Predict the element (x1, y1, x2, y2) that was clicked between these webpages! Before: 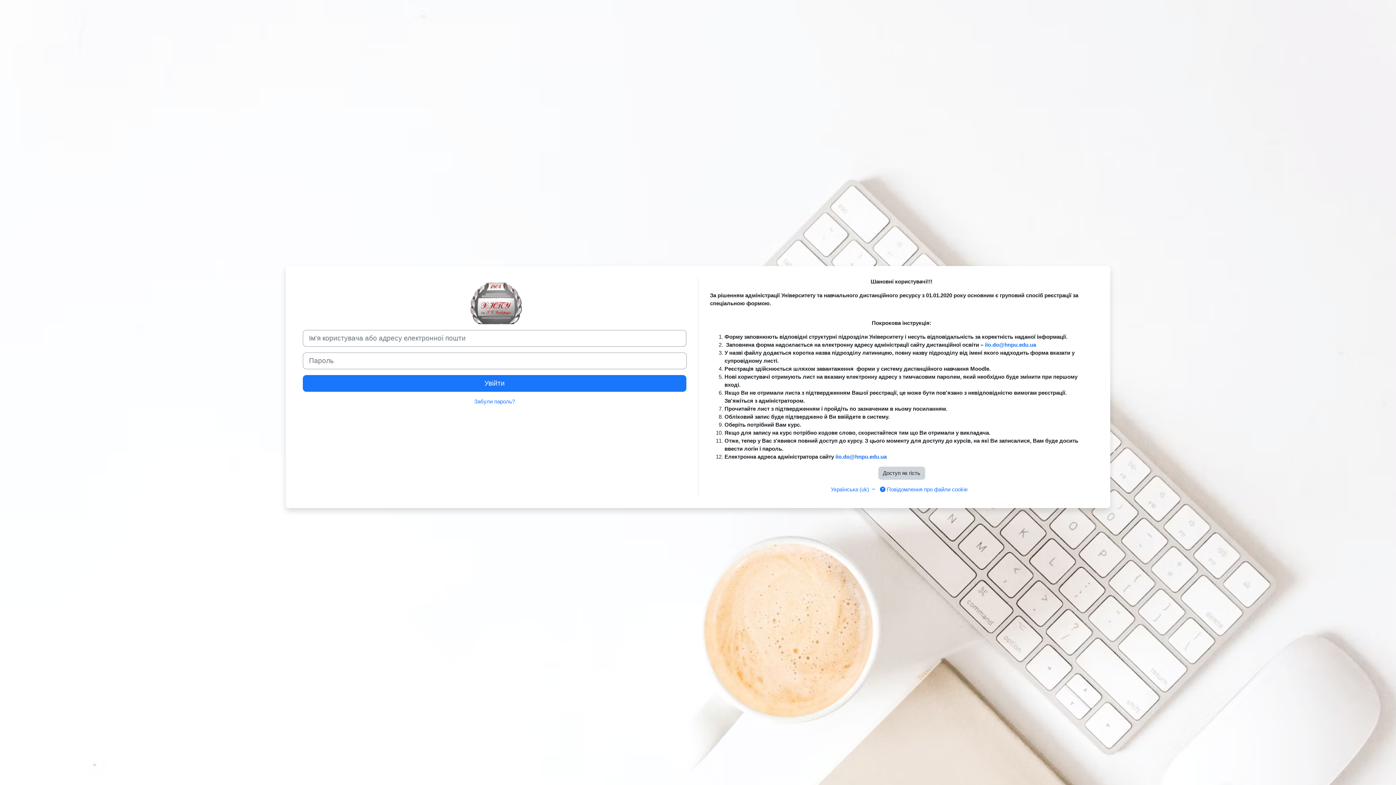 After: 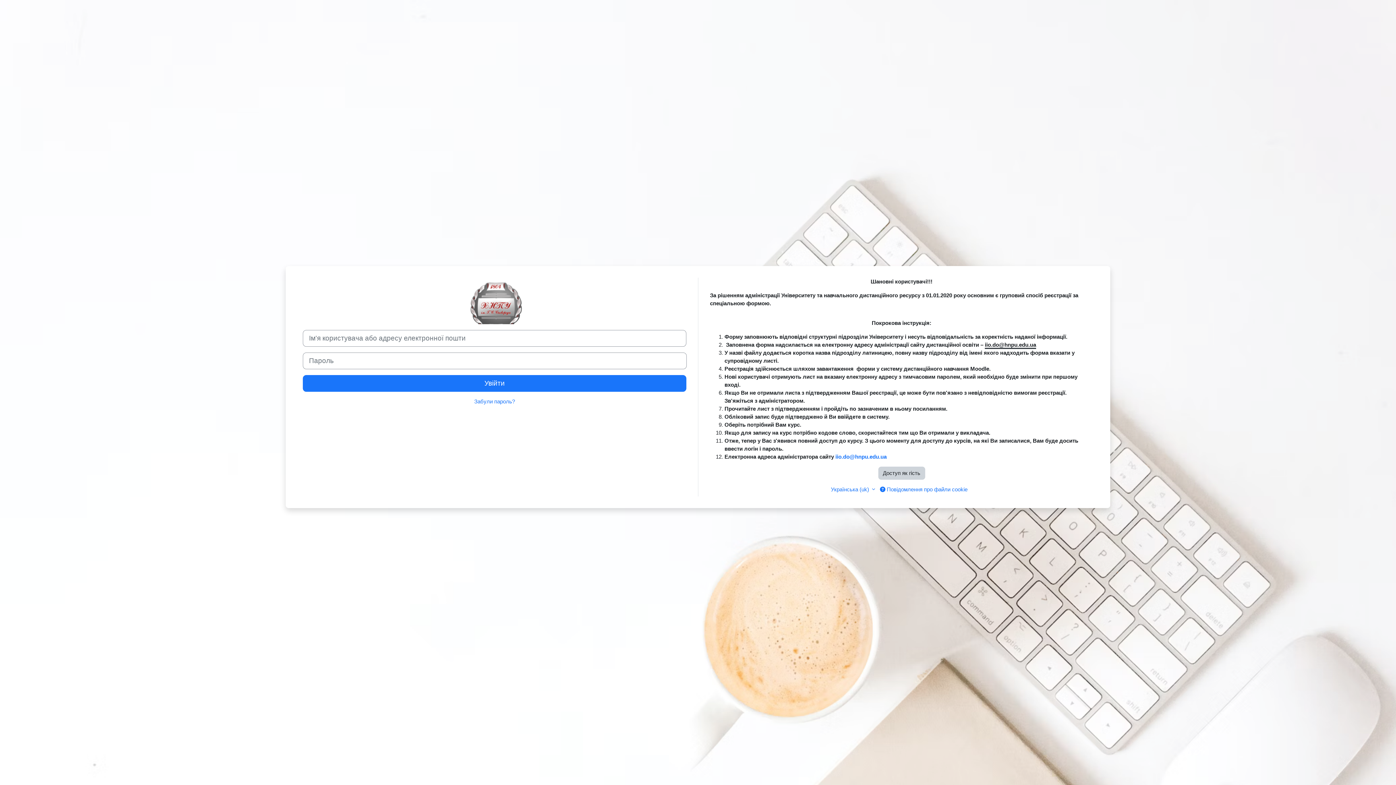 Action: label: iio.do@hnpu.edu.ua bbox: (985, 341, 1036, 347)